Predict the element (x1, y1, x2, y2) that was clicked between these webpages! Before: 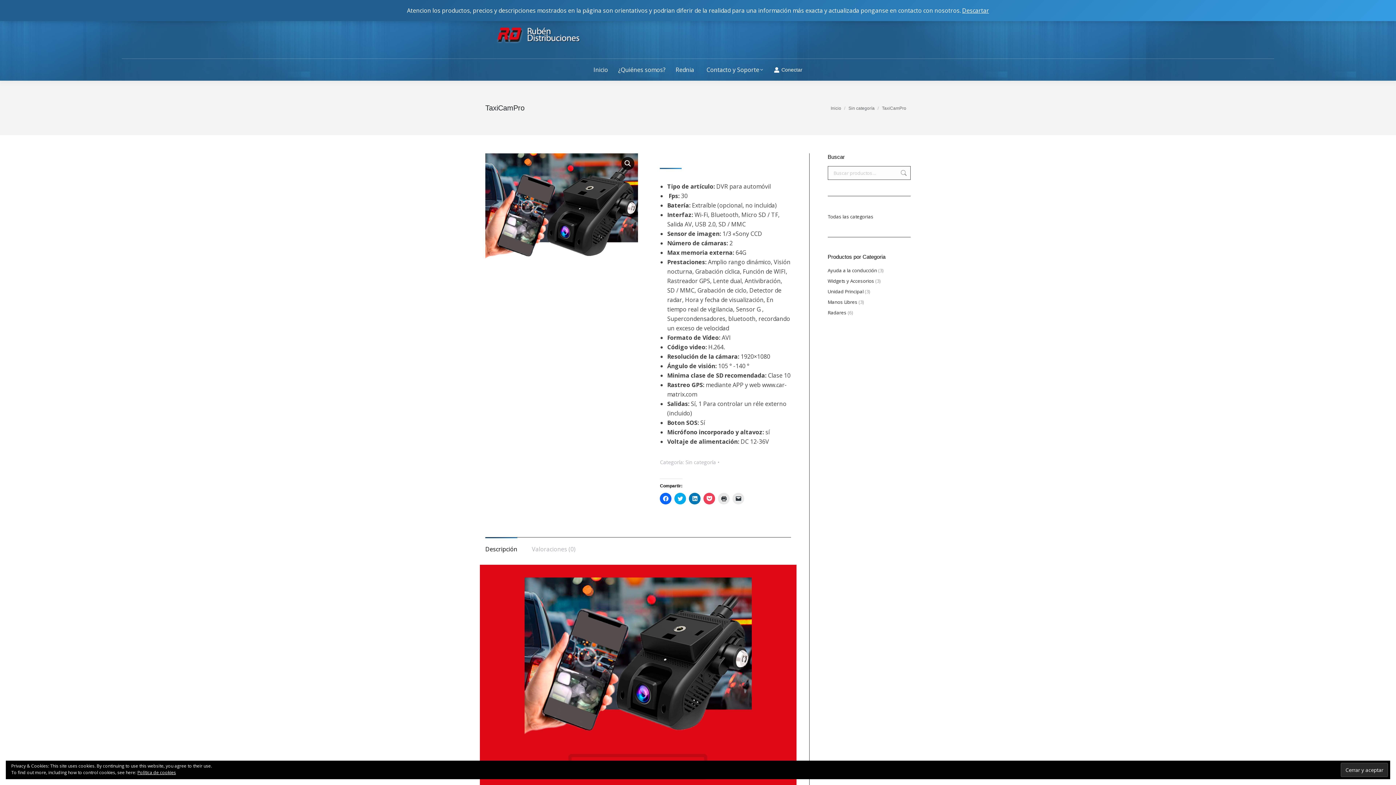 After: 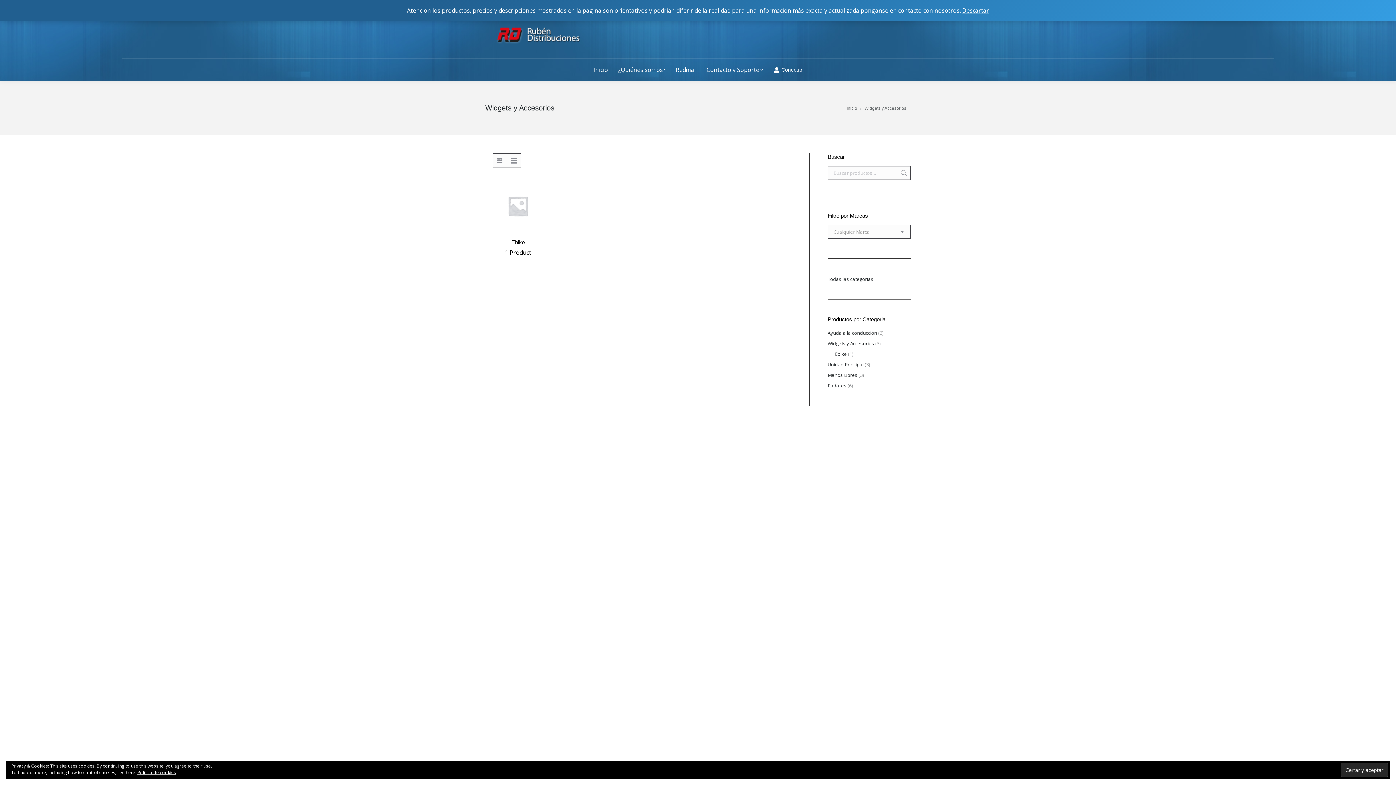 Action: label: Widgets y Accesorios bbox: (827, 276, 874, 285)